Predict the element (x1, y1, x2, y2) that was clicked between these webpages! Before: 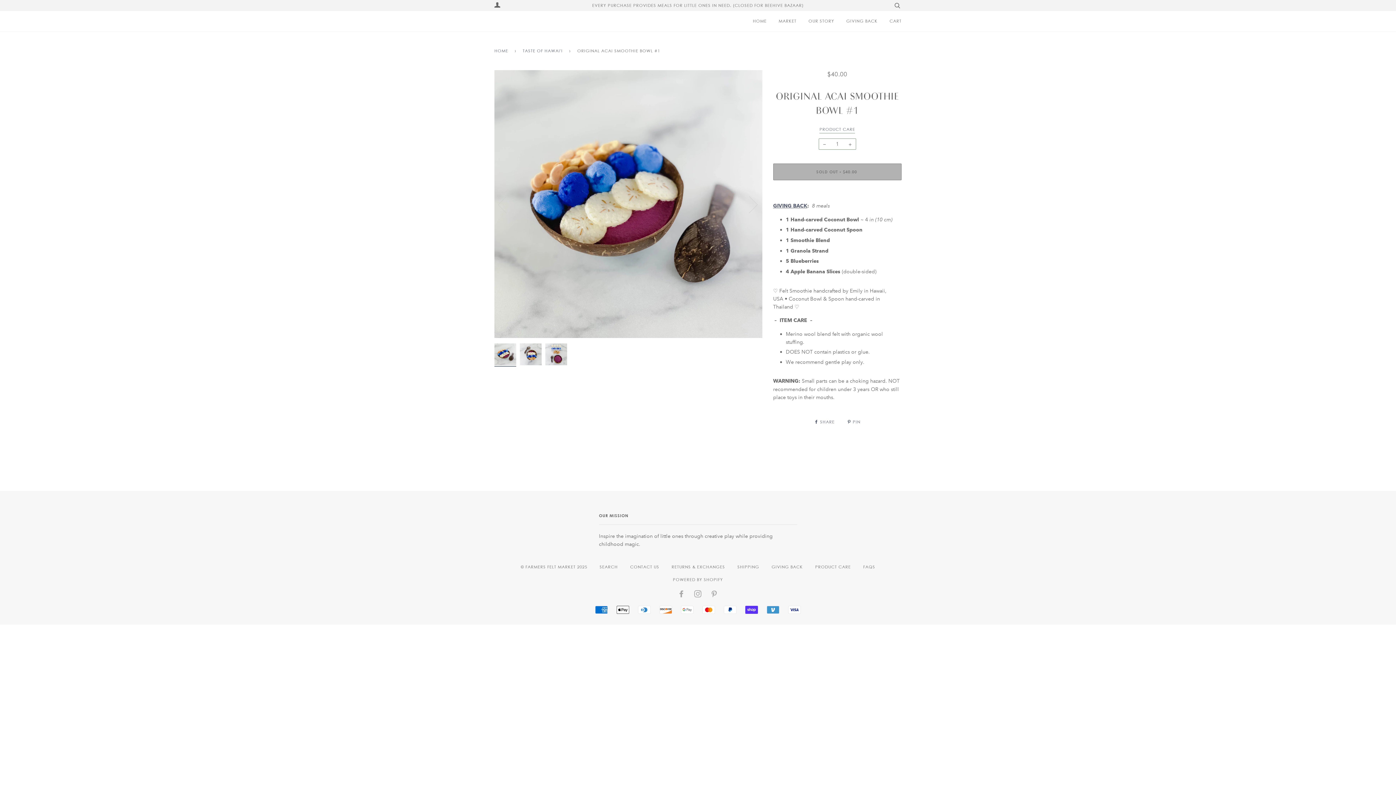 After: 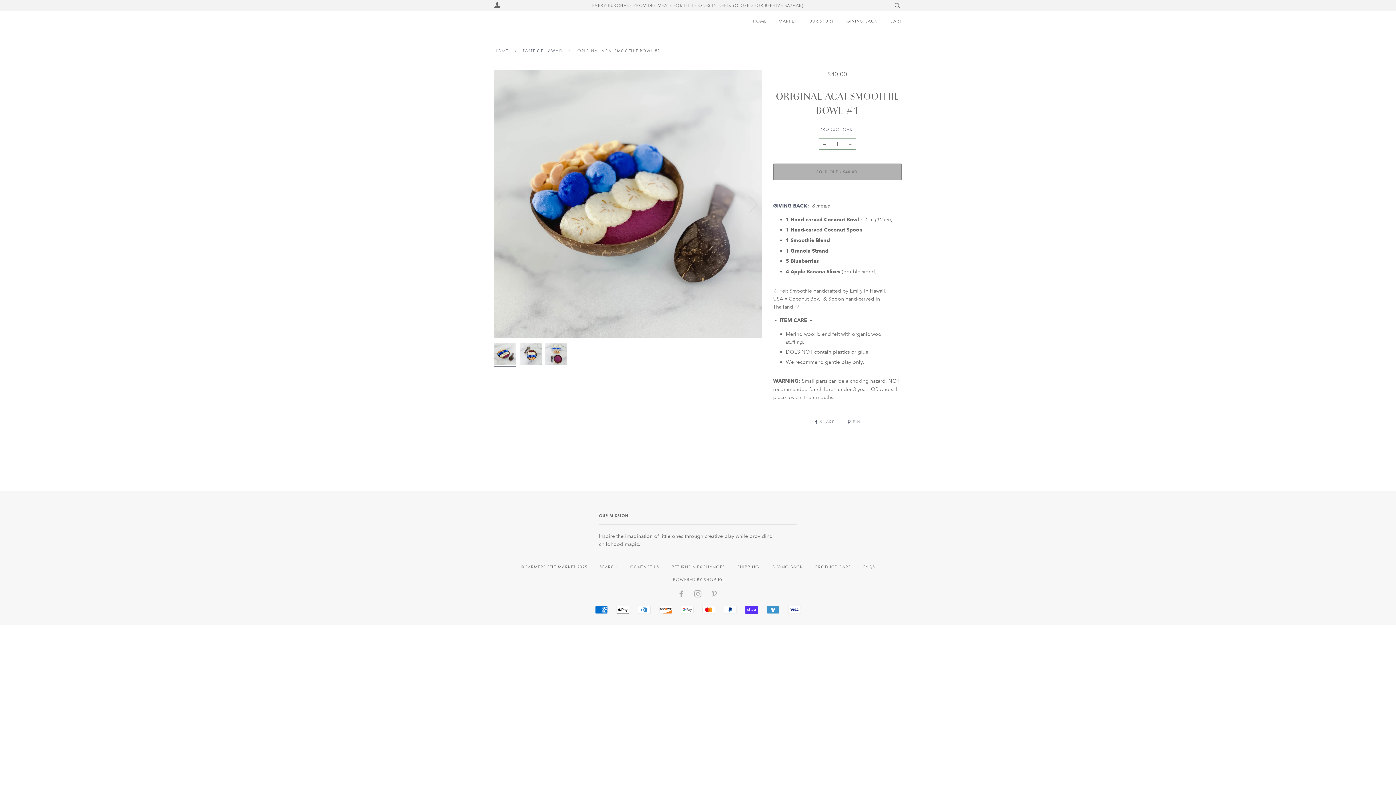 Action: bbox: (494, 343, 516, 365)